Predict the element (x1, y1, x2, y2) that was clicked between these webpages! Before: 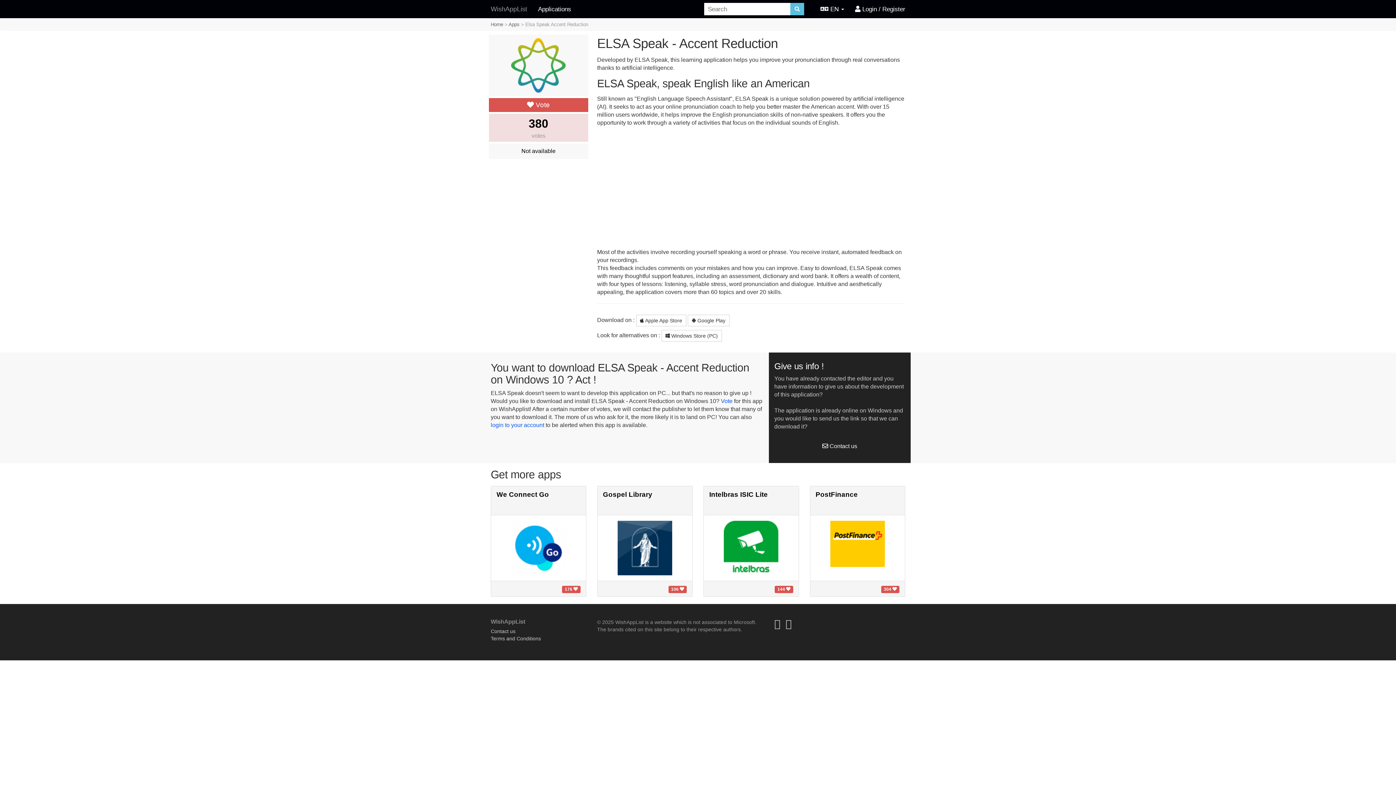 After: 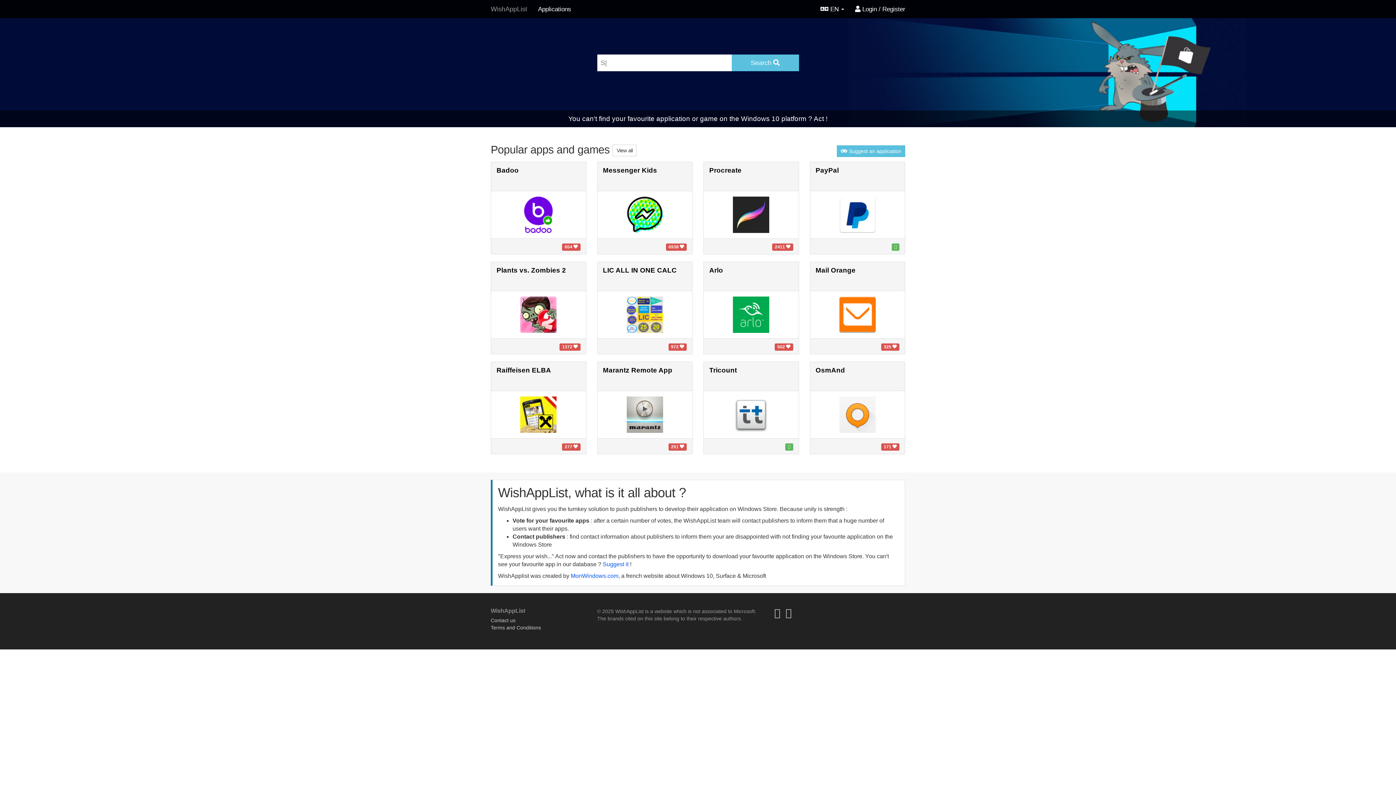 Action: label: WishAppList bbox: (485, 0, 532, 18)